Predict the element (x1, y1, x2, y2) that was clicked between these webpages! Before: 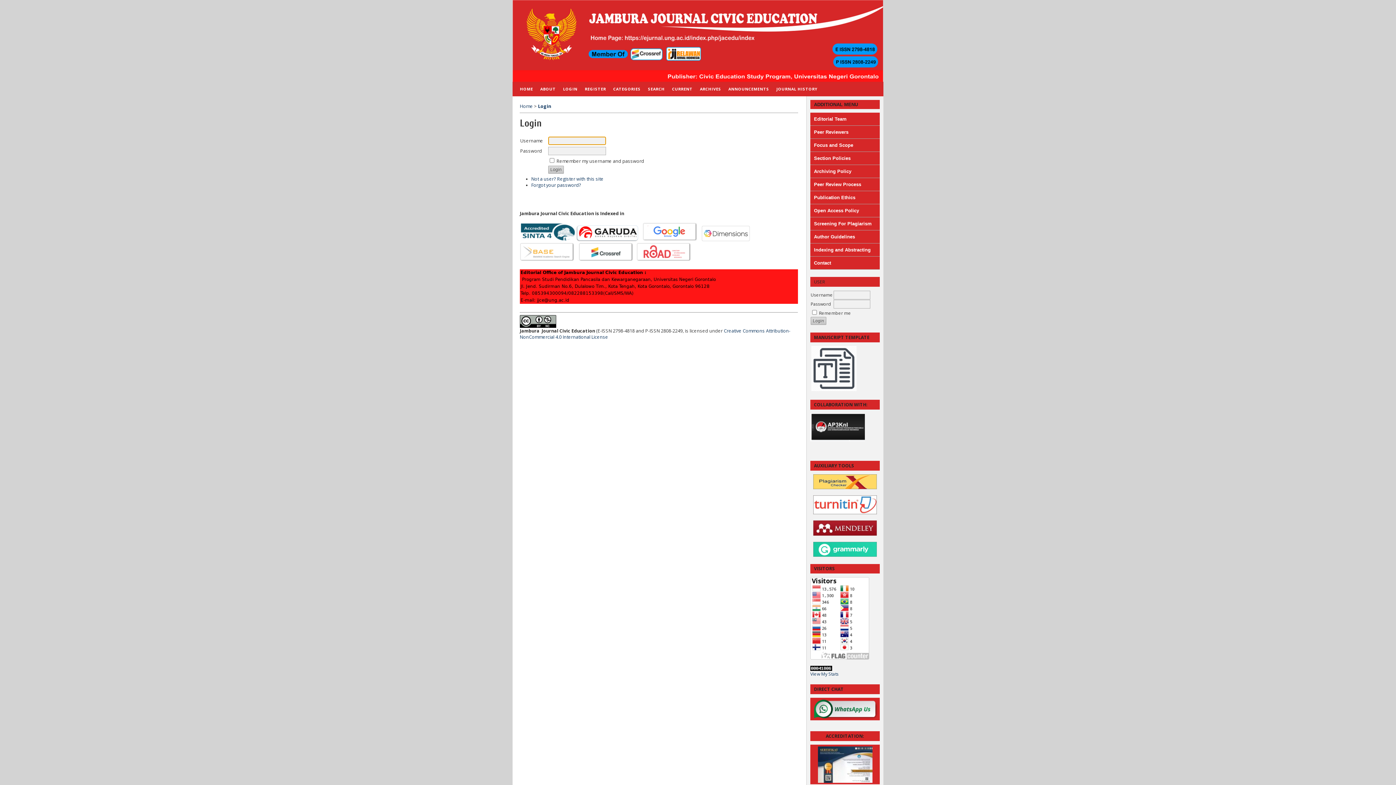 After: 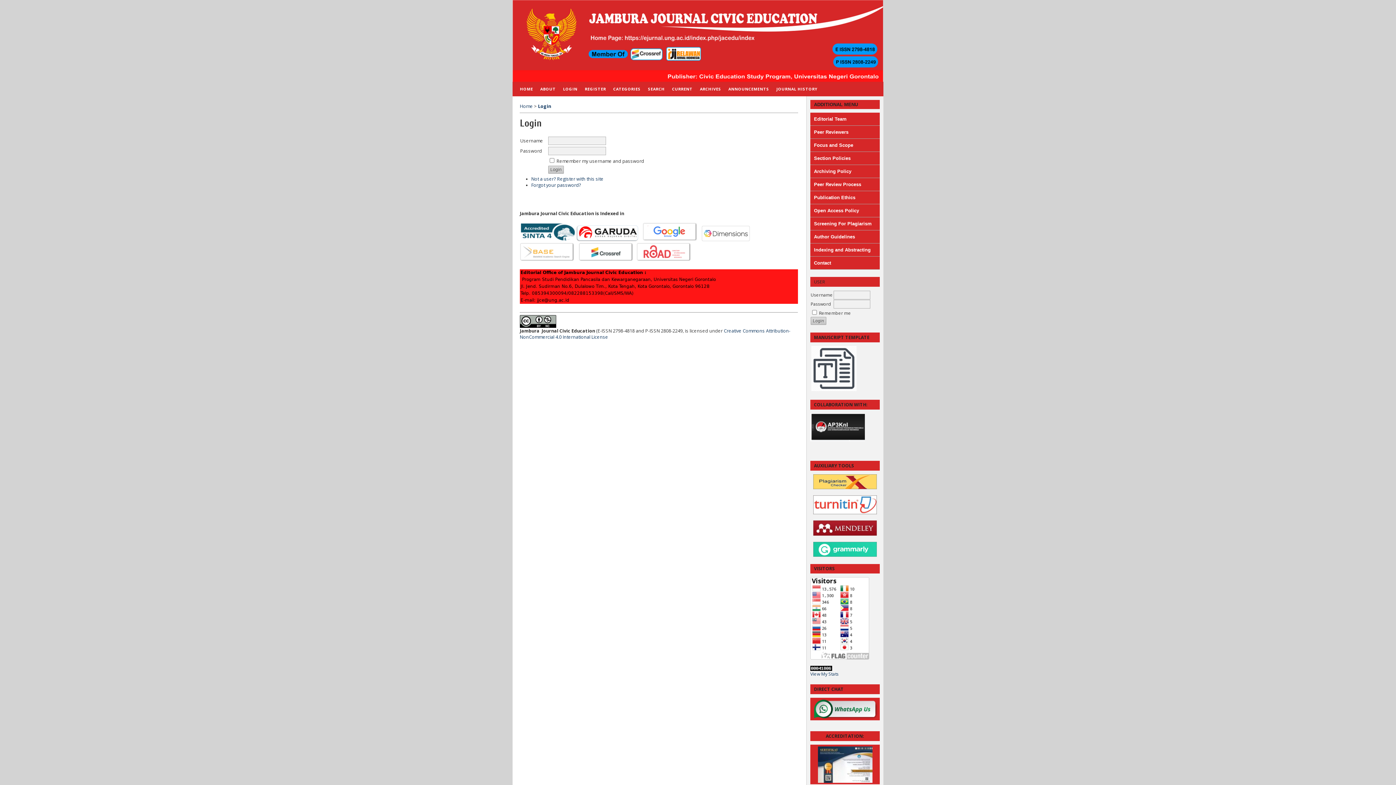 Action: bbox: (576, 236, 638, 242)